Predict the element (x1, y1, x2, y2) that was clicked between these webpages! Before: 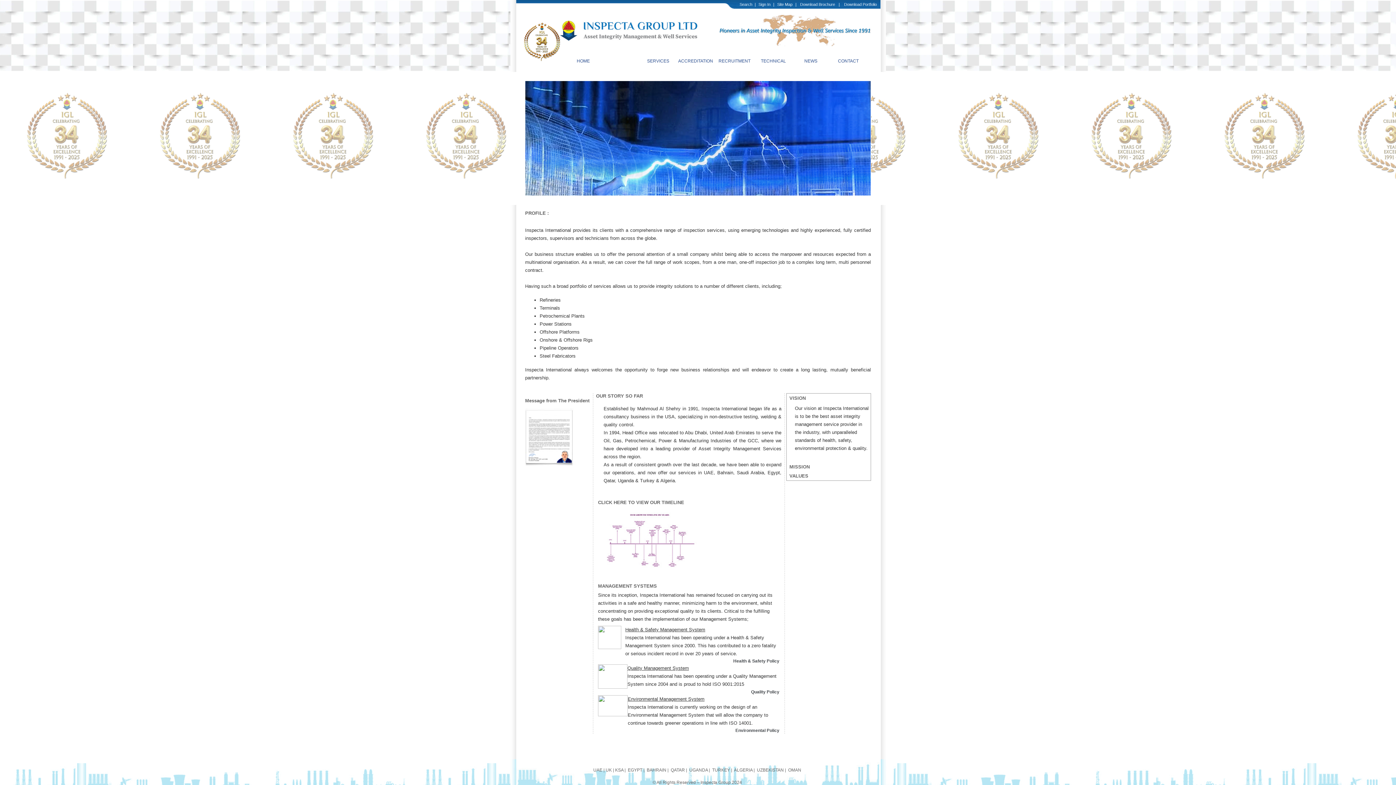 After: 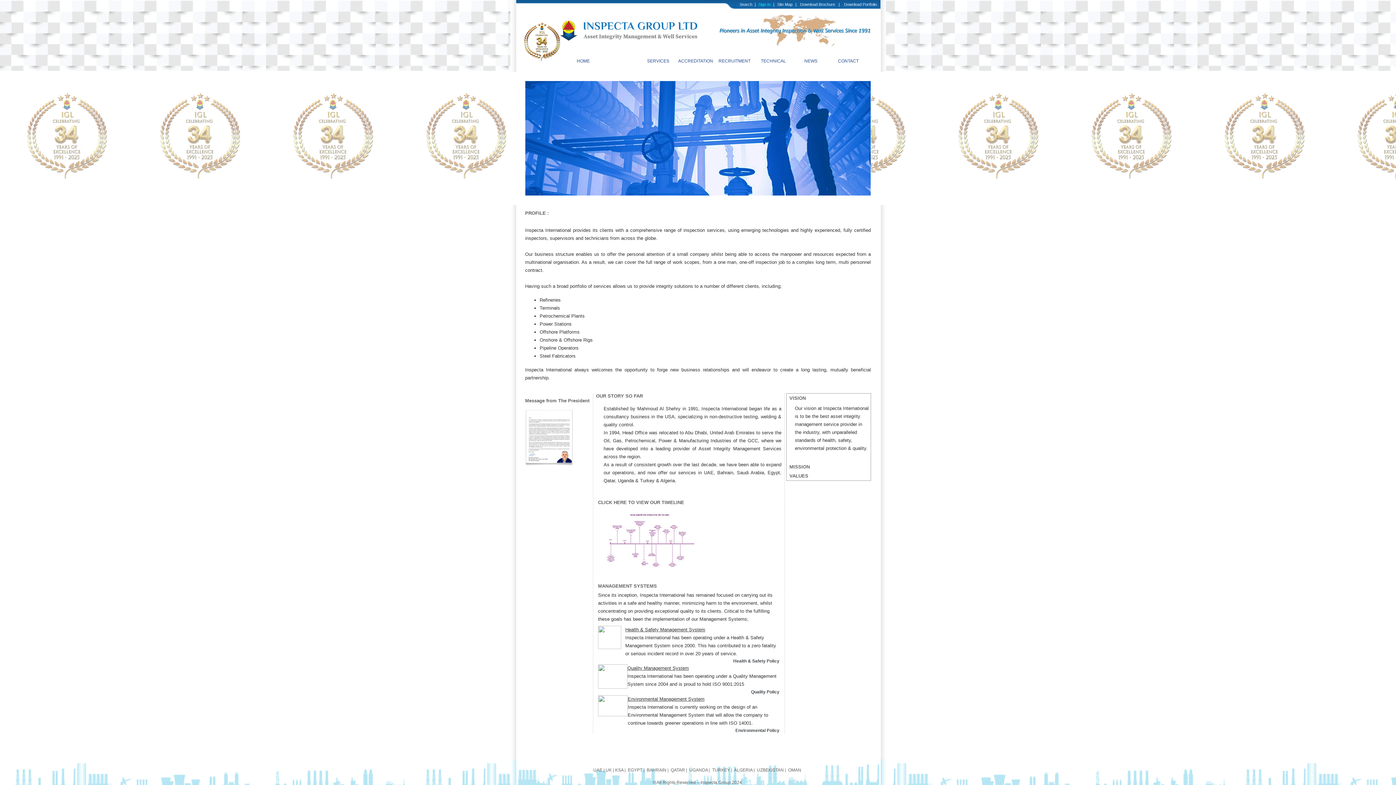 Action: bbox: (758, 2, 770, 6) label: Sign In